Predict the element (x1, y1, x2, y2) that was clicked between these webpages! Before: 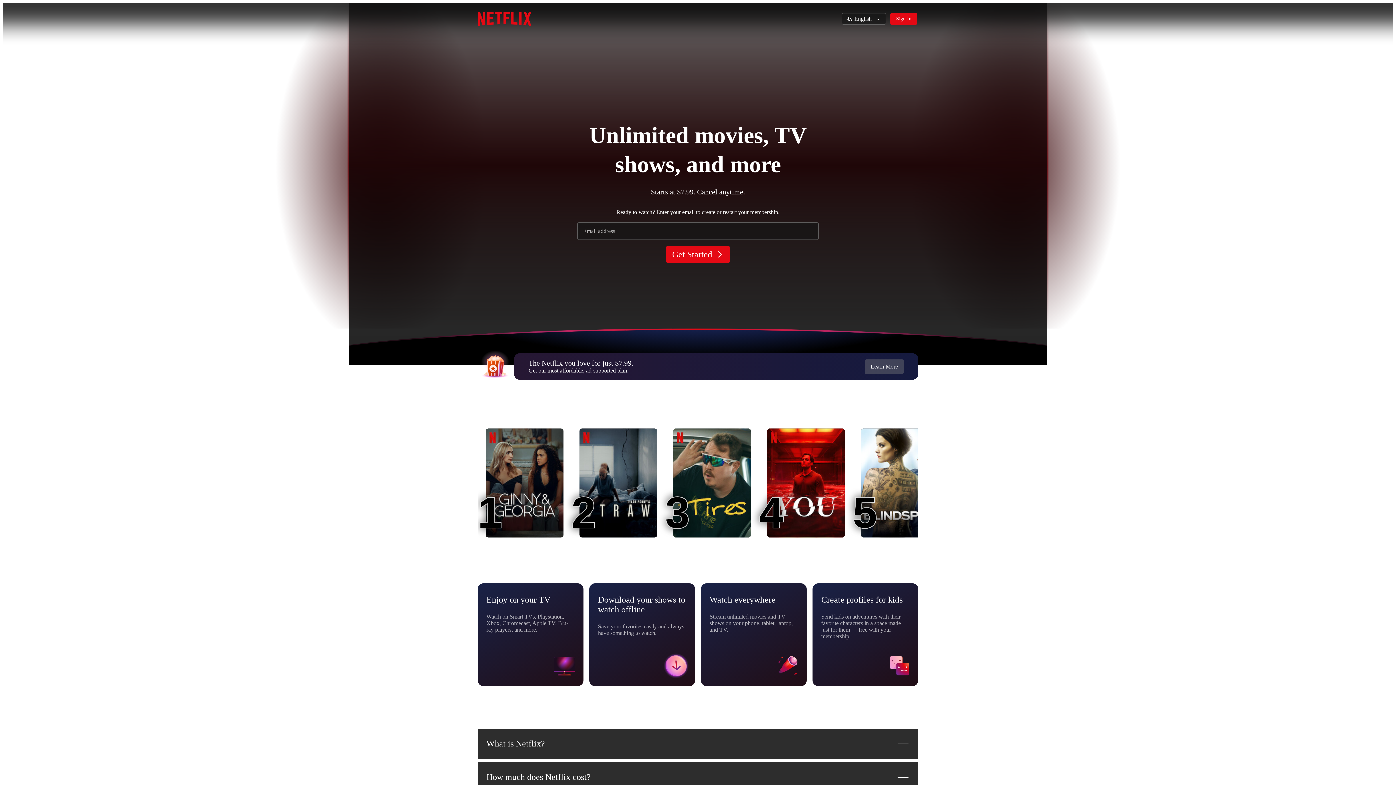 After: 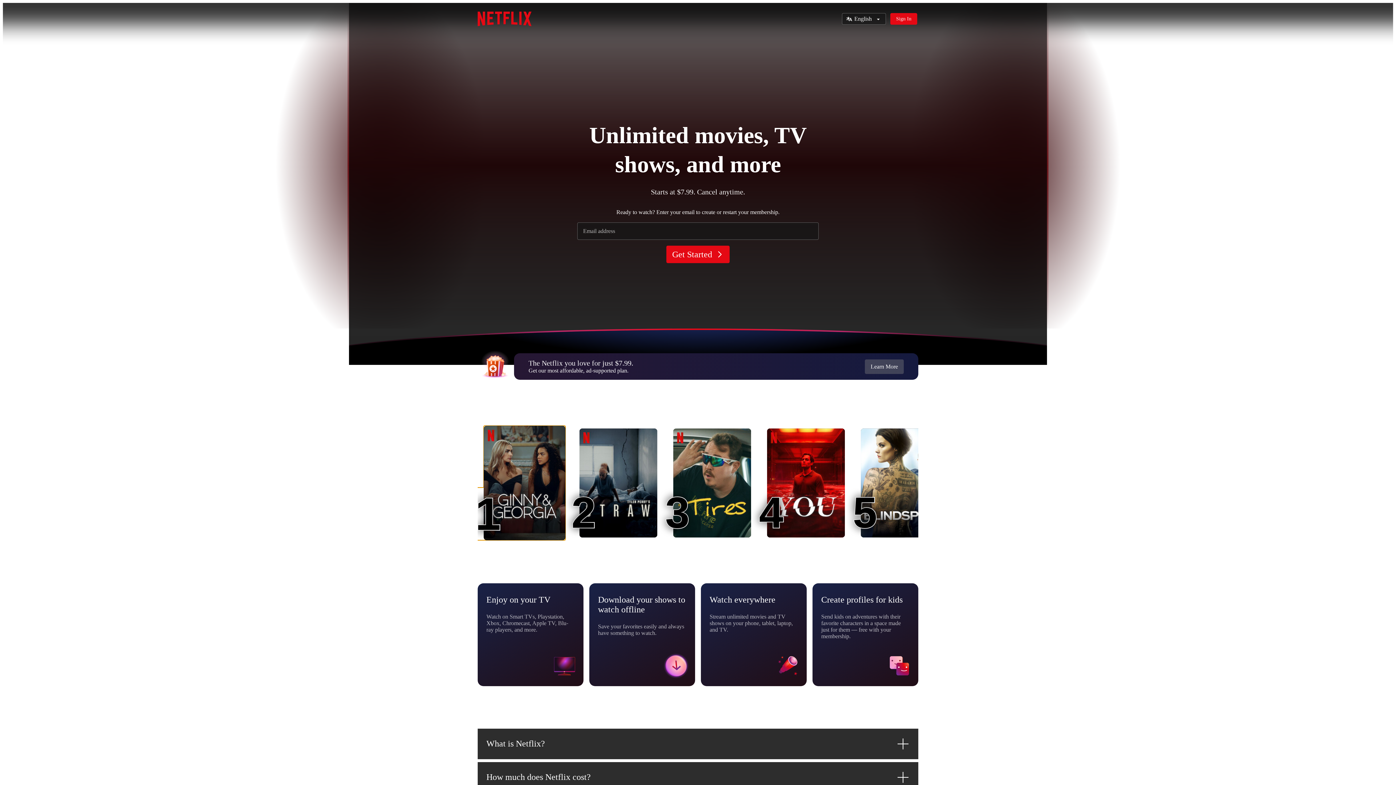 Action: label: Ginny & Georgia
1
1 bbox: (485, 428, 563, 537)